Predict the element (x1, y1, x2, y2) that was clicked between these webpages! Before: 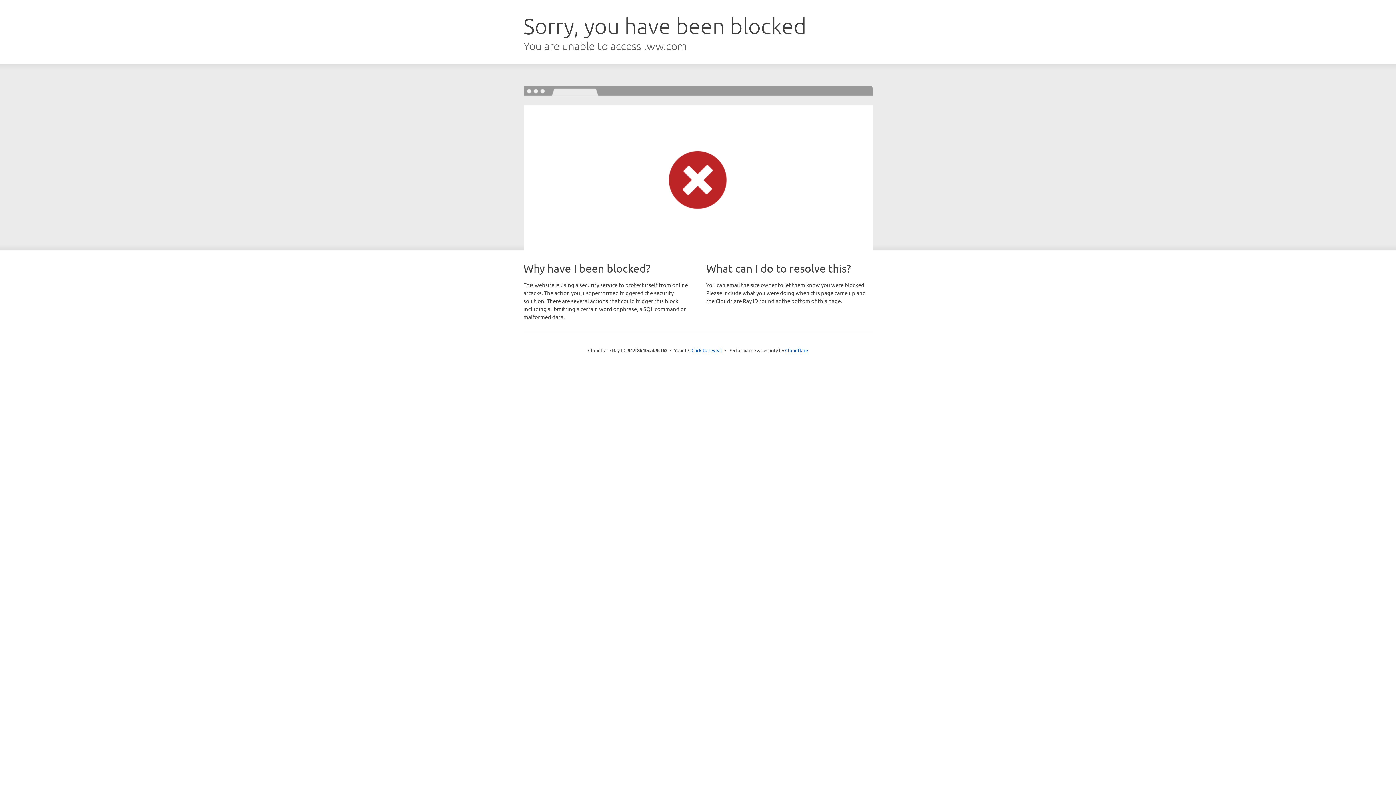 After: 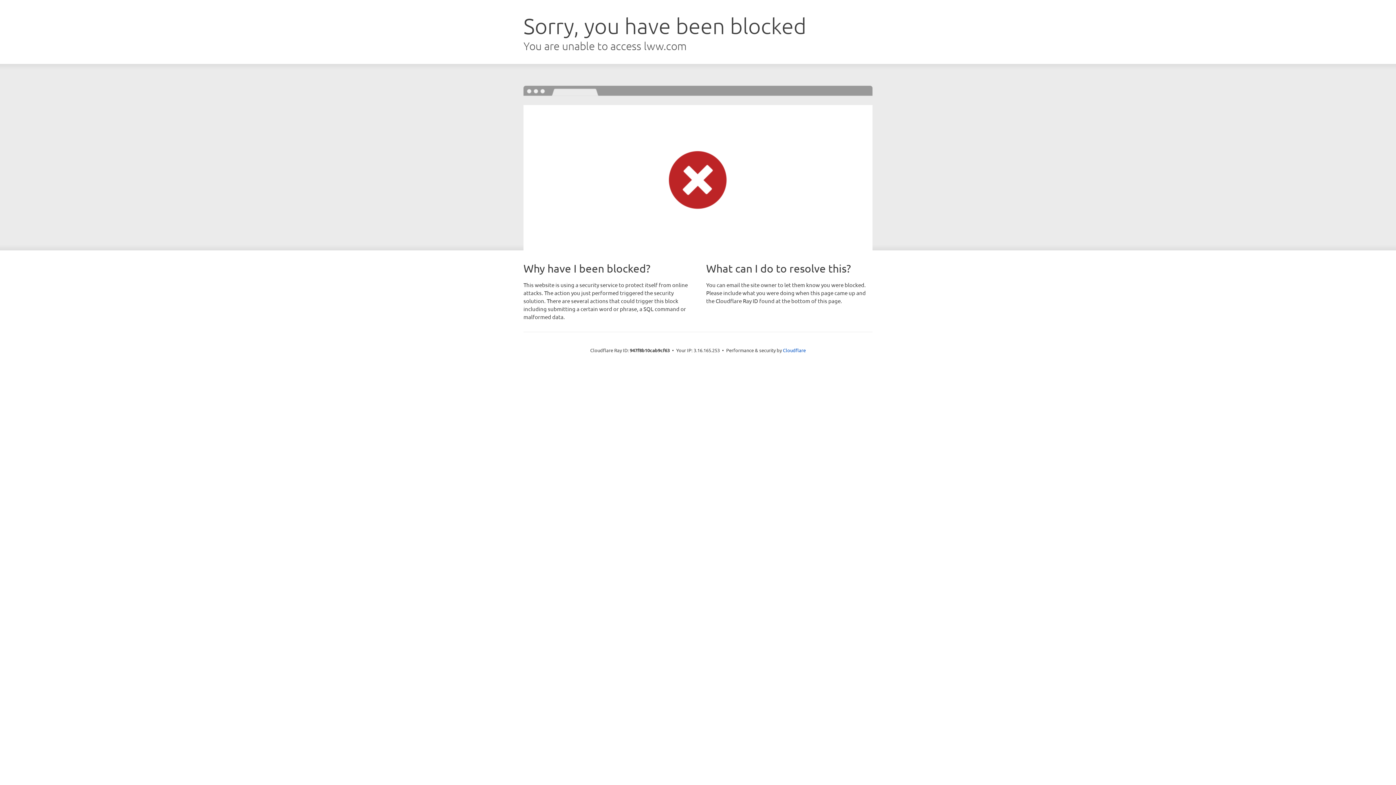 Action: bbox: (691, 346, 722, 353) label: Click to reveal